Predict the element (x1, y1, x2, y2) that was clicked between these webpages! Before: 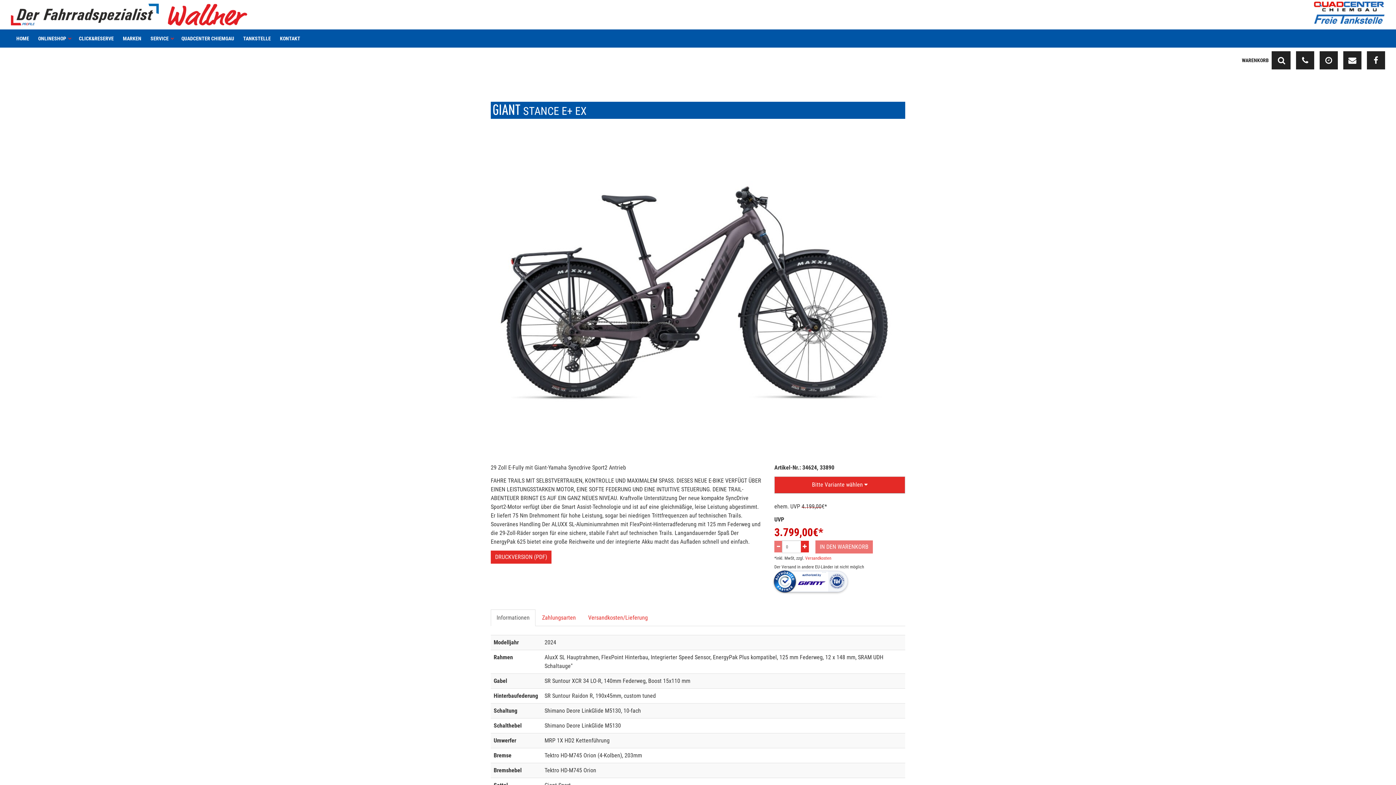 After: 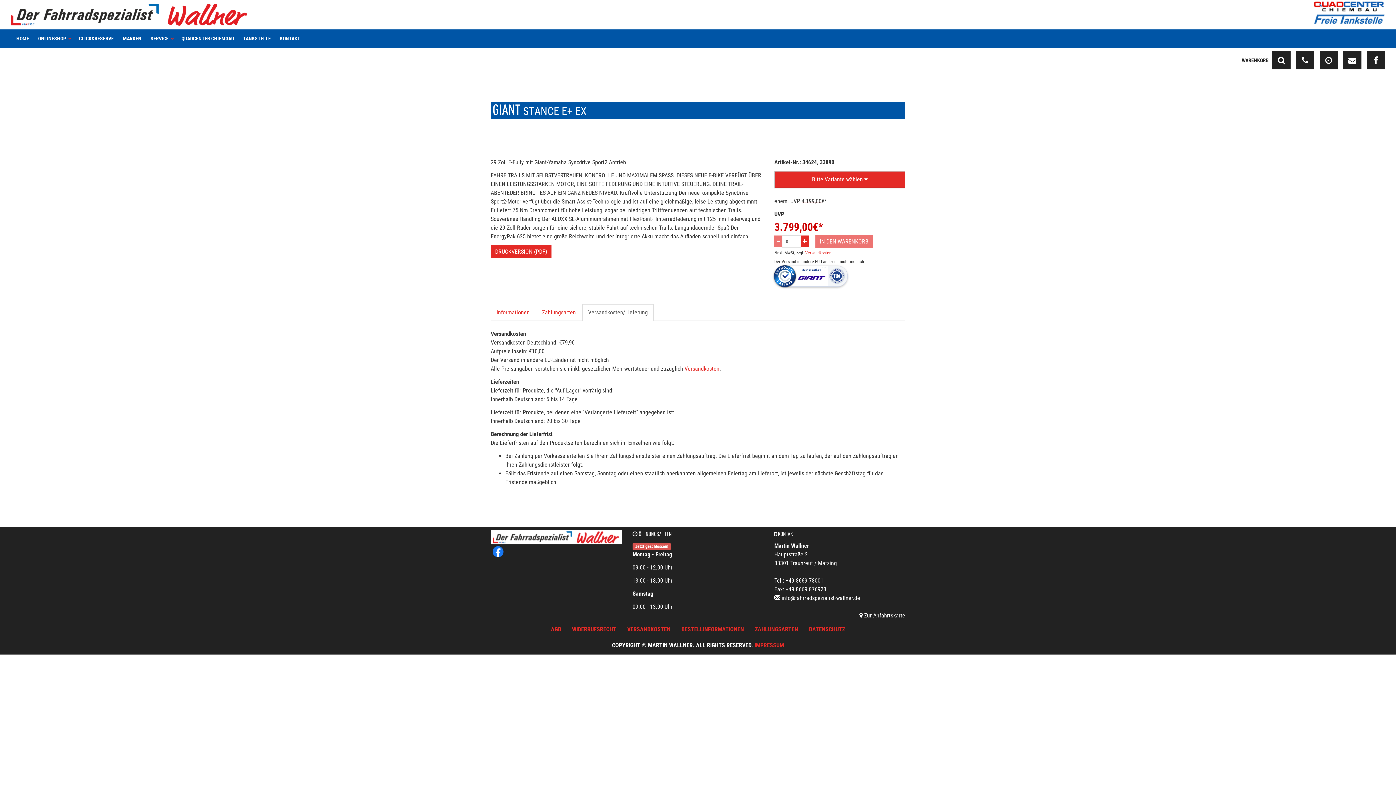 Action: label: Versandkosten bbox: (805, 556, 831, 561)